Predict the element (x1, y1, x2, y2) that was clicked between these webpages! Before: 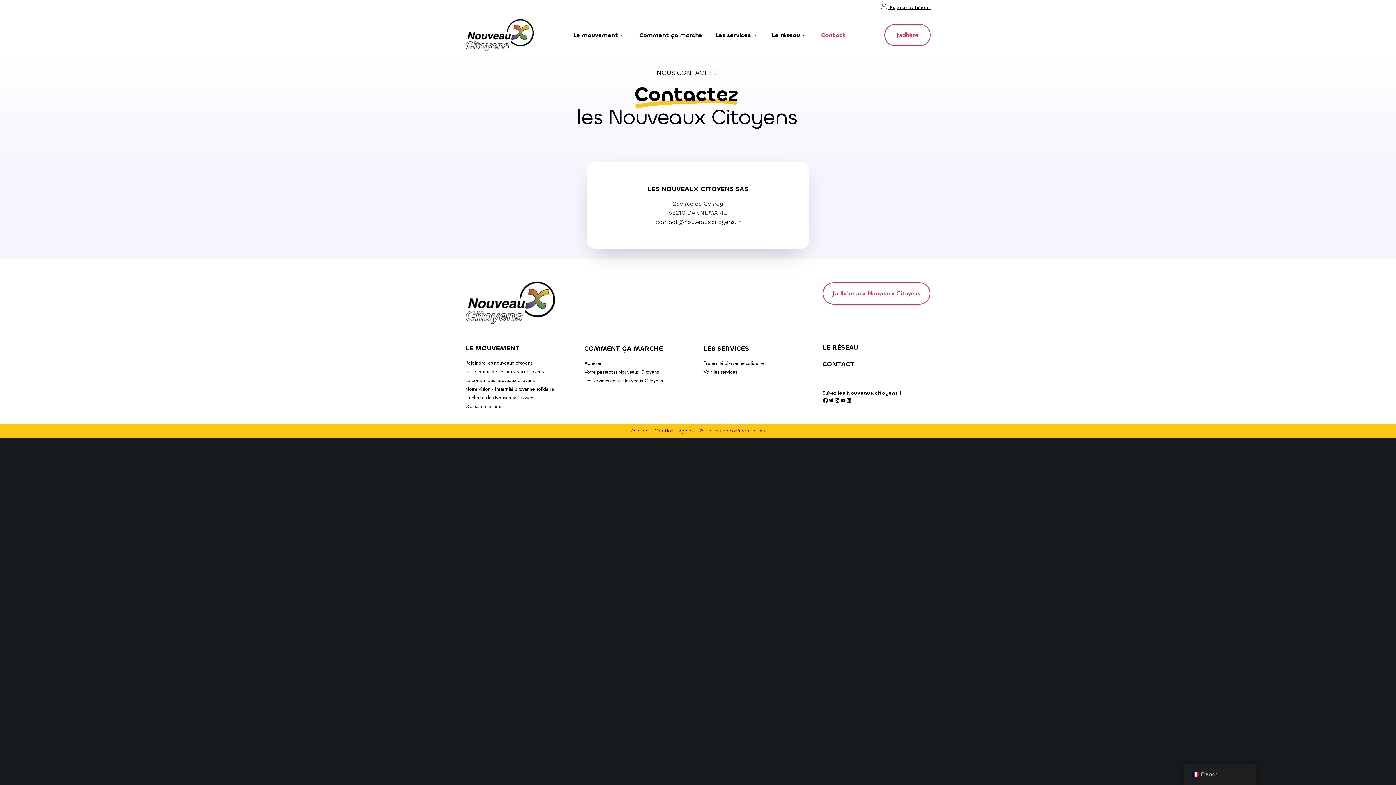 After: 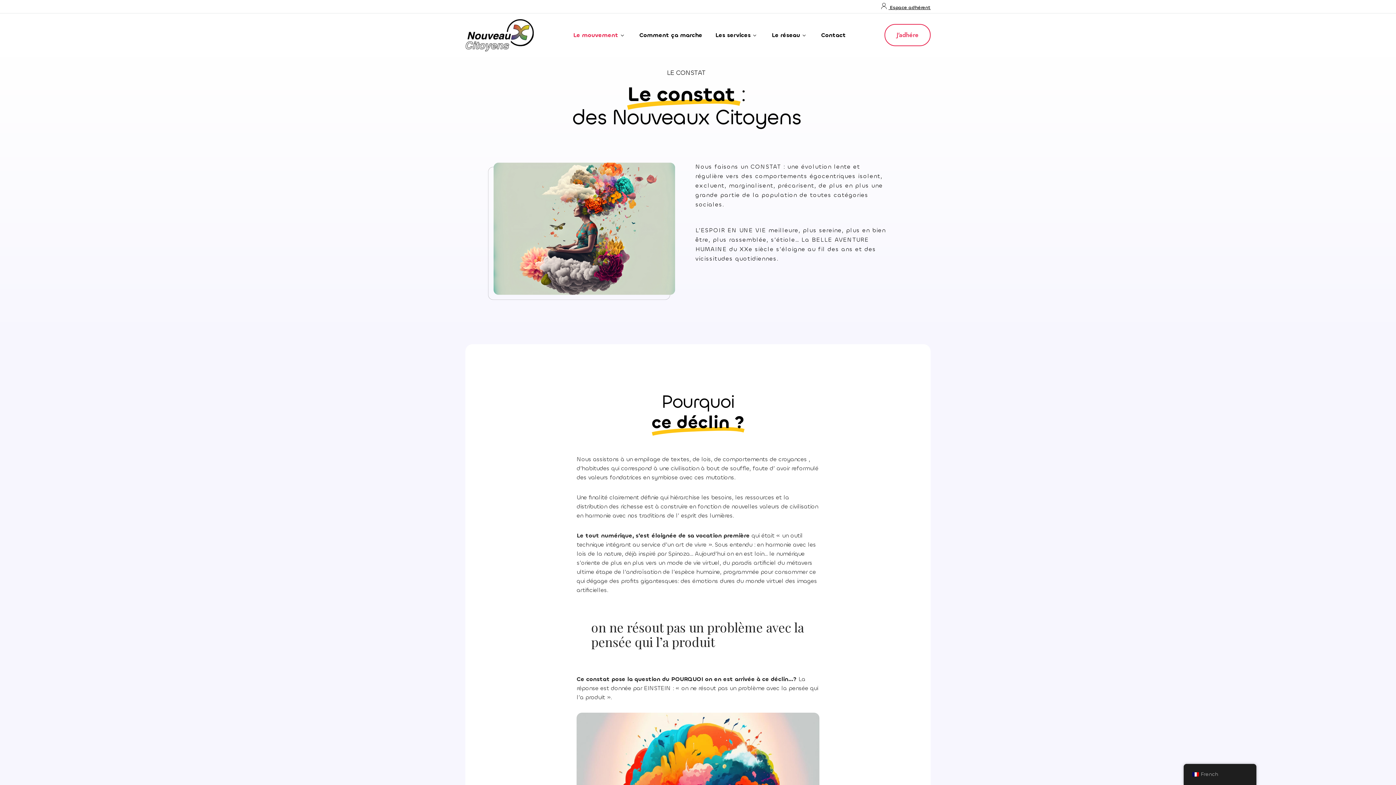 Action: bbox: (465, 376, 534, 384) label: Le constat des nouveaux citoyens